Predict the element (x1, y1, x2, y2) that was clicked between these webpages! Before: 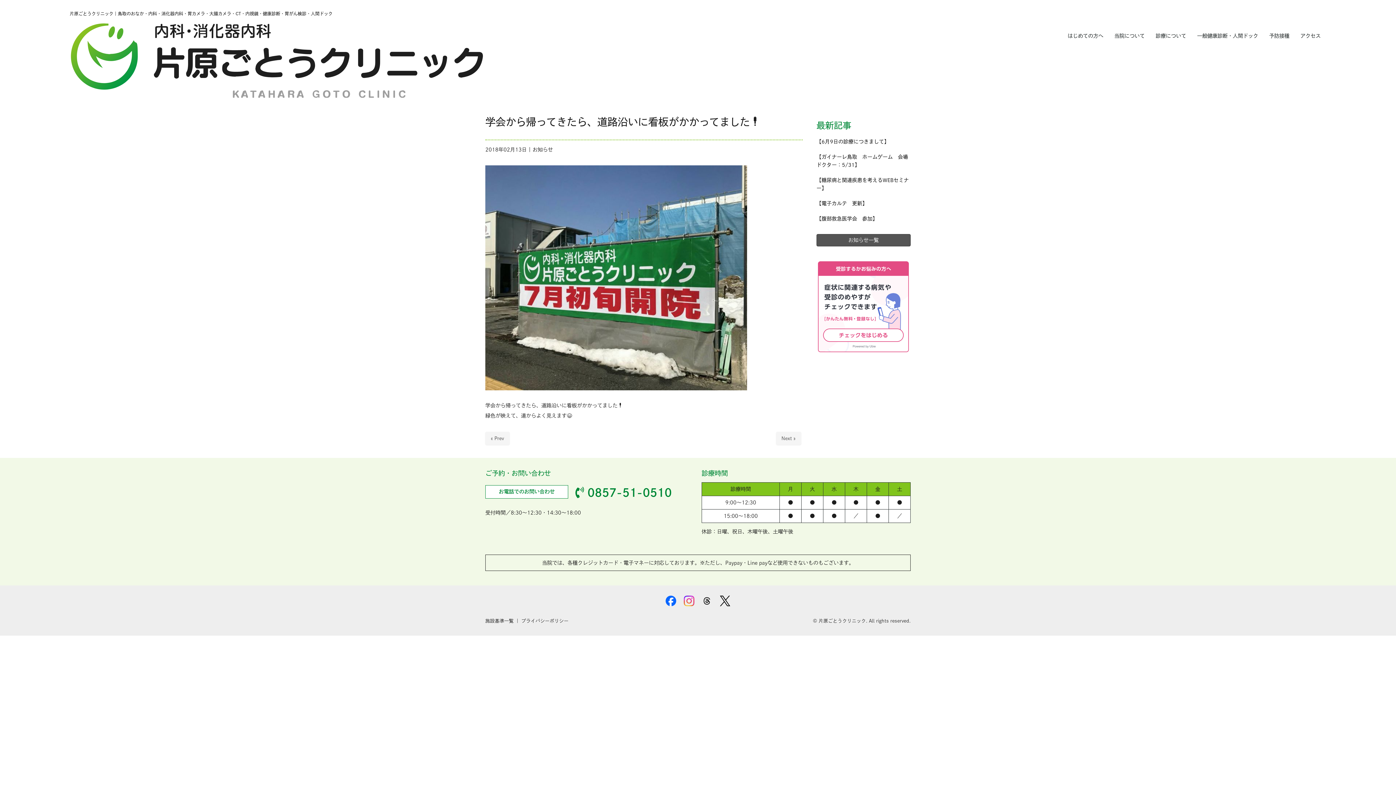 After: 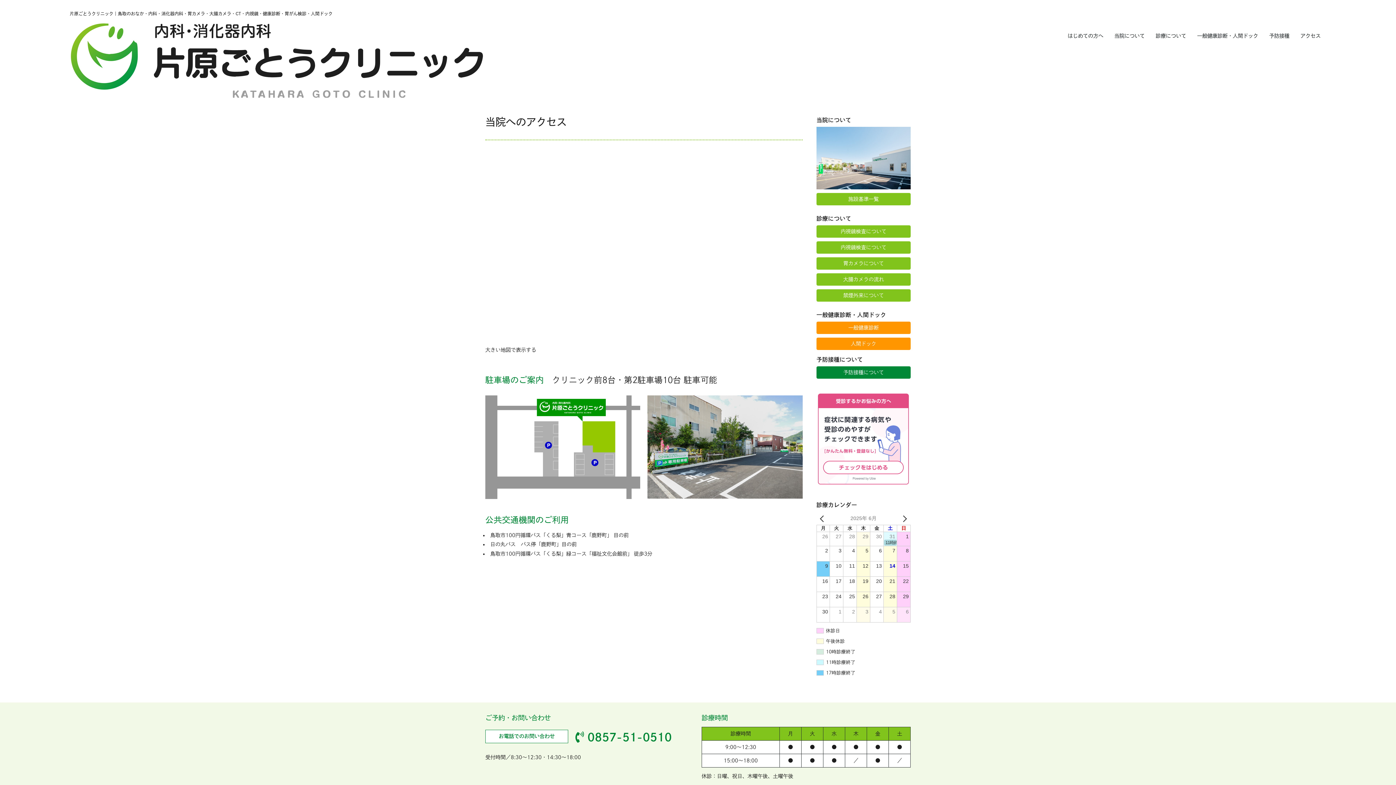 Action: bbox: (1295, 26, 1326, 45) label: アクセス